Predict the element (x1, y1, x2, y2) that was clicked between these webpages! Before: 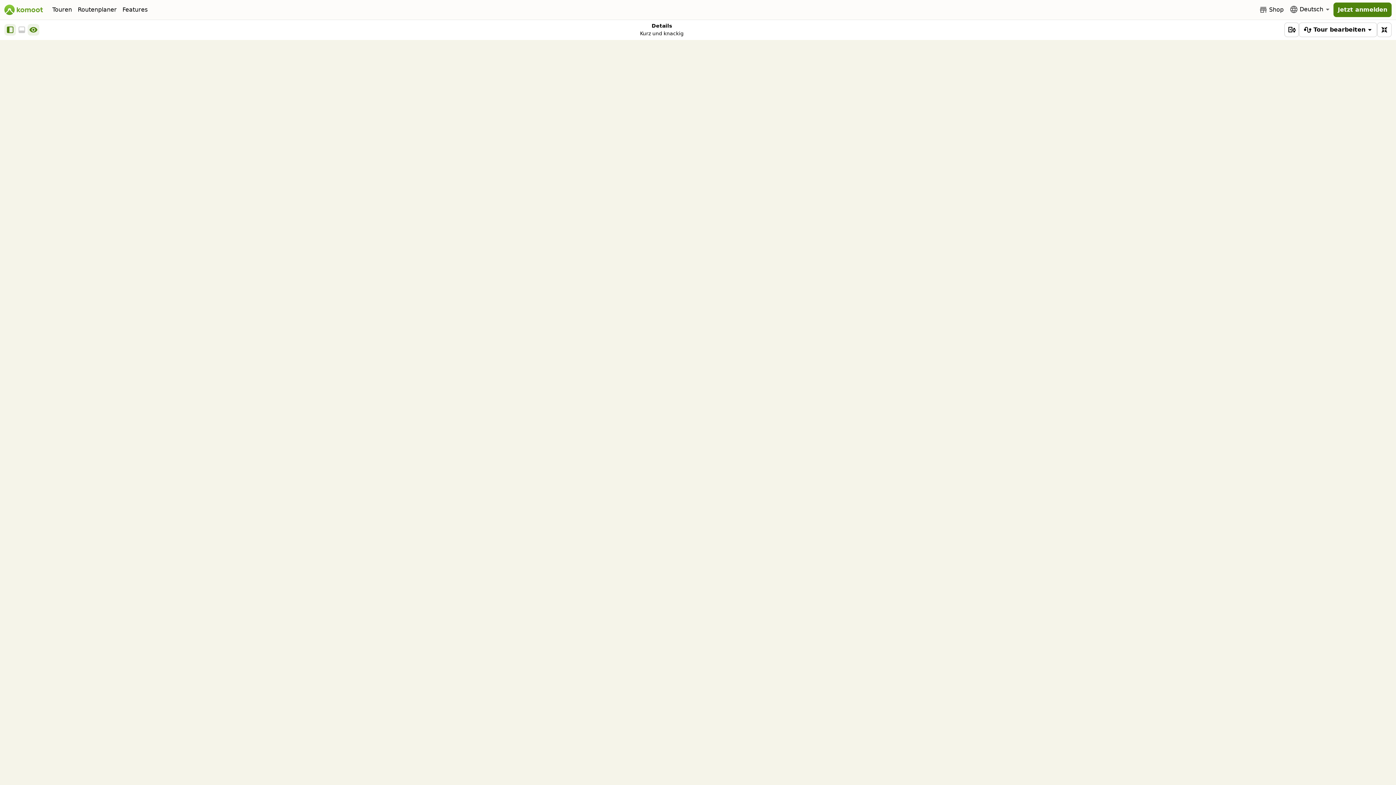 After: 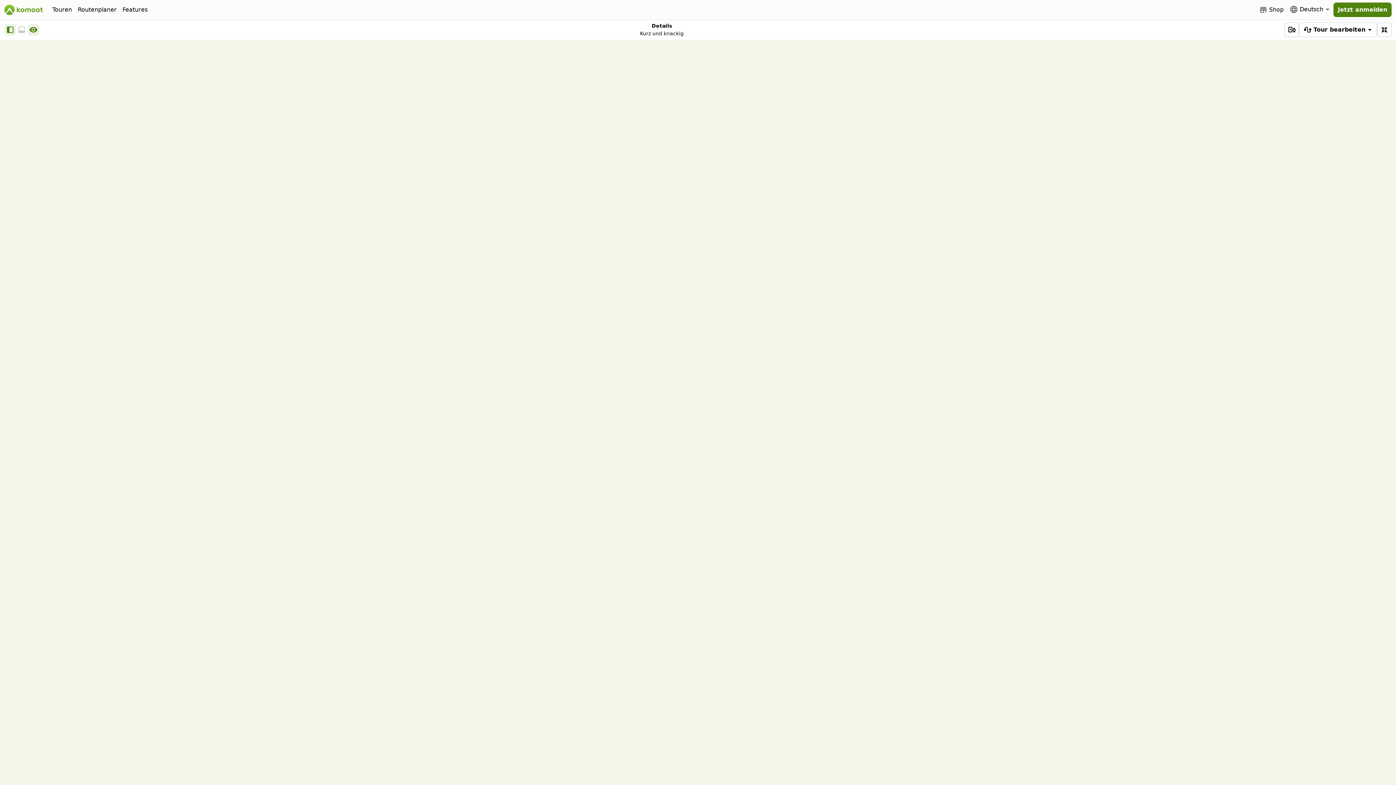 Action: bbox: (1299, 22, 1377, 37) label: Tour bearbeiten